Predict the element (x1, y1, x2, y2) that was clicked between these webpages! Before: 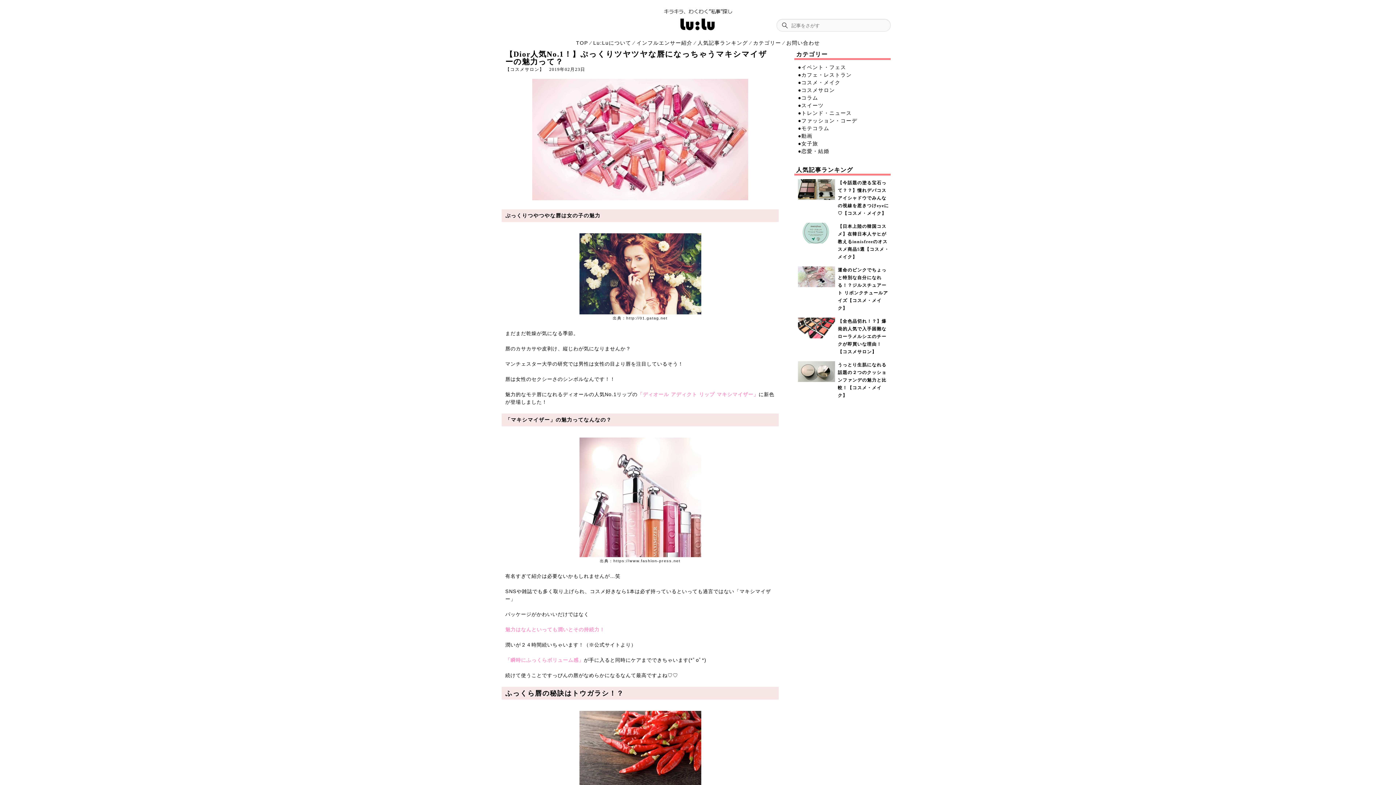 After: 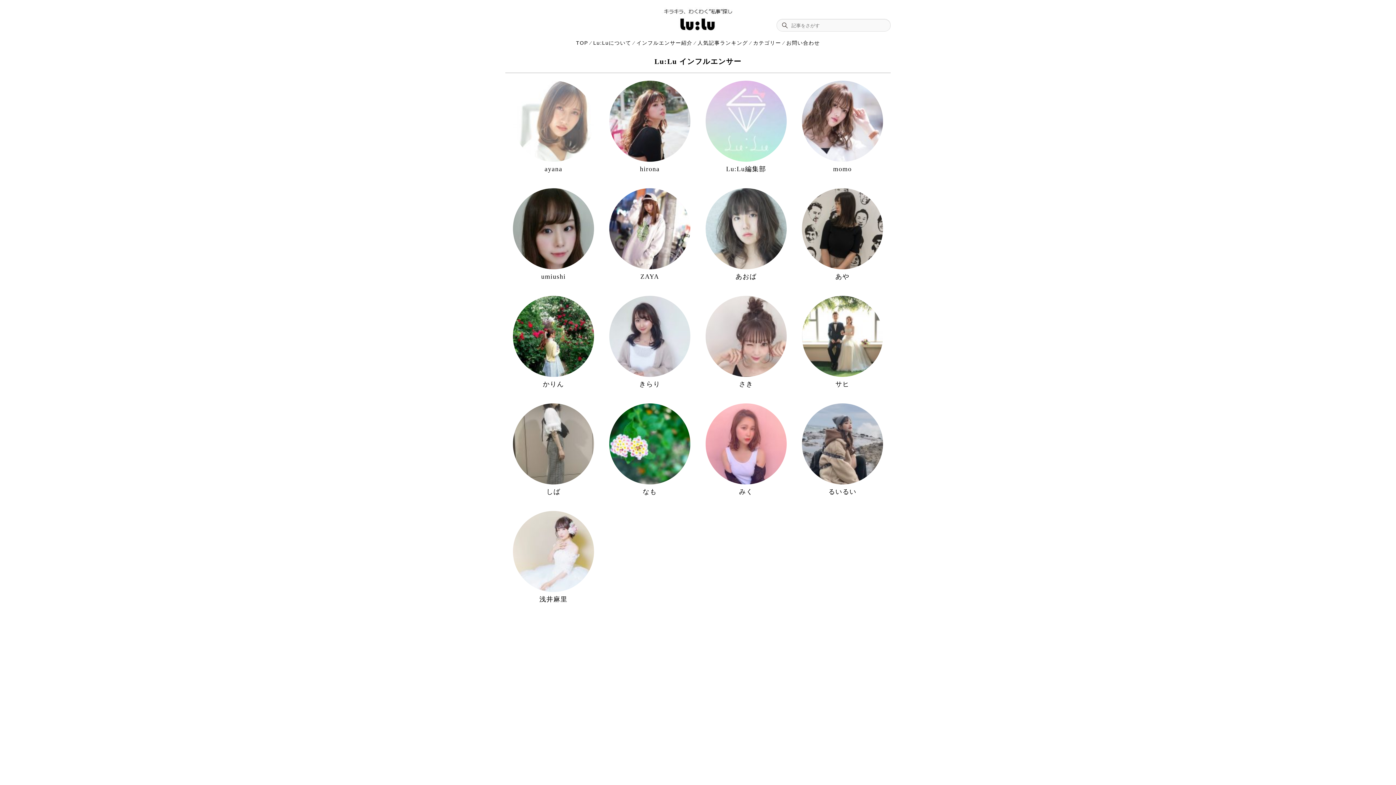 Action: bbox: (636, 39, 692, 45) label: インフルエンサー紹介